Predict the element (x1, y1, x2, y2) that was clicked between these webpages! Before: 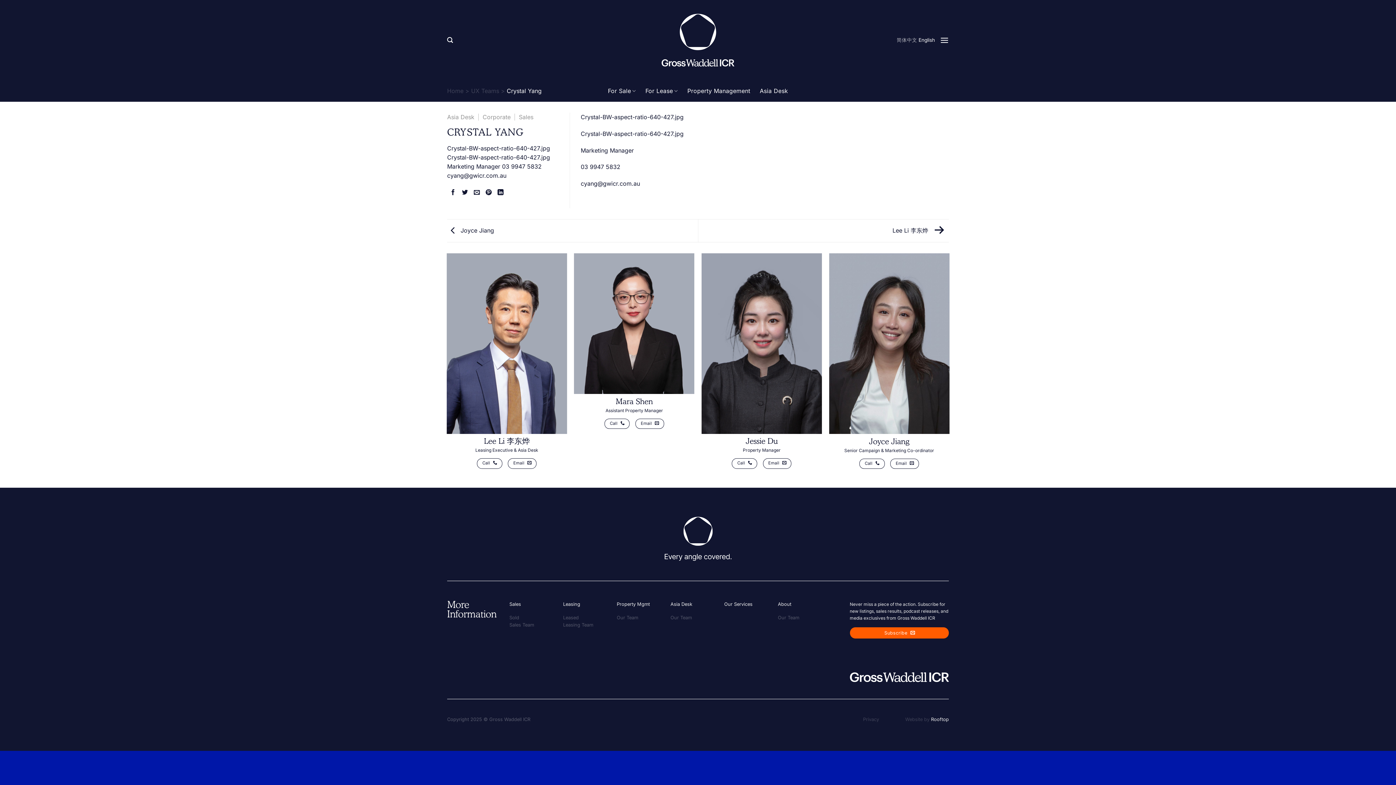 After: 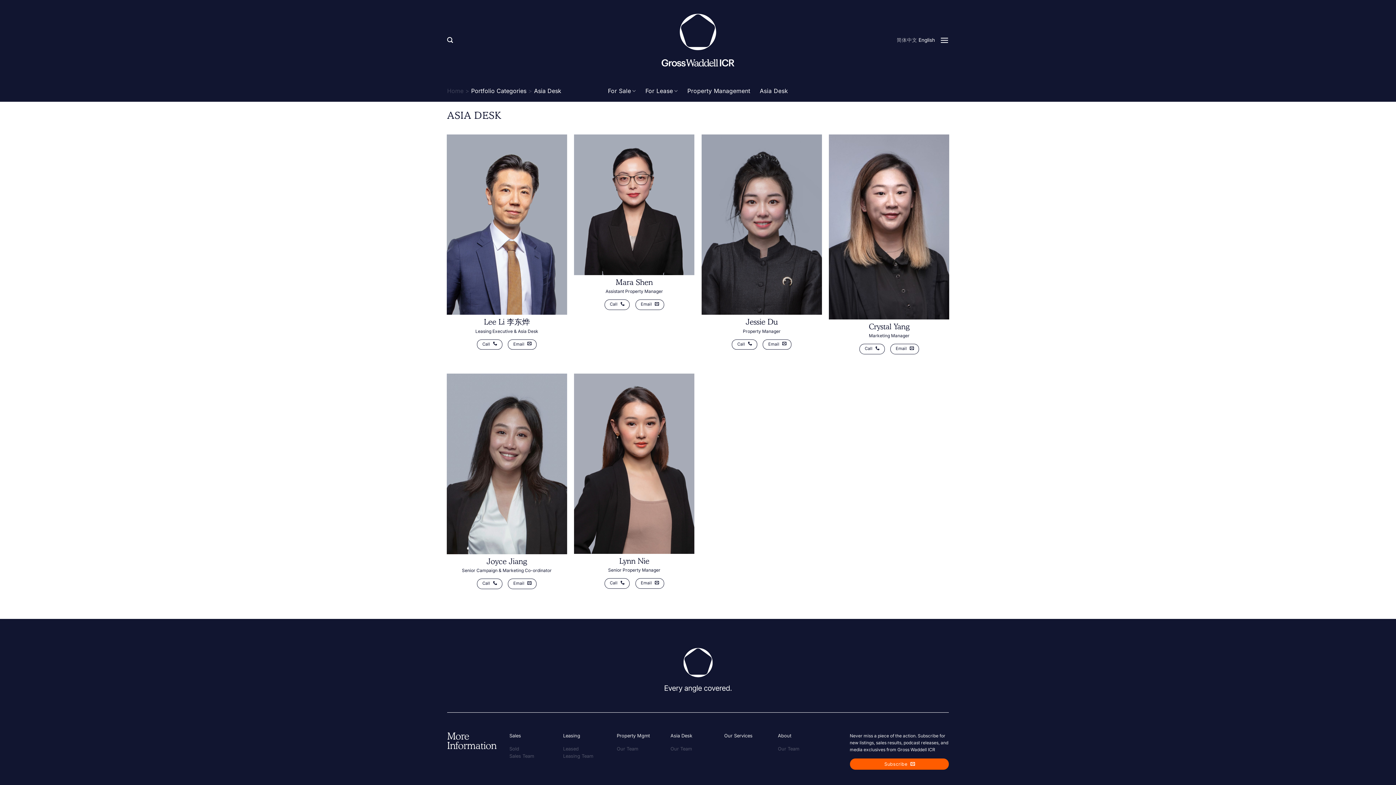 Action: label: Asia Desk bbox: (447, 113, 474, 120)